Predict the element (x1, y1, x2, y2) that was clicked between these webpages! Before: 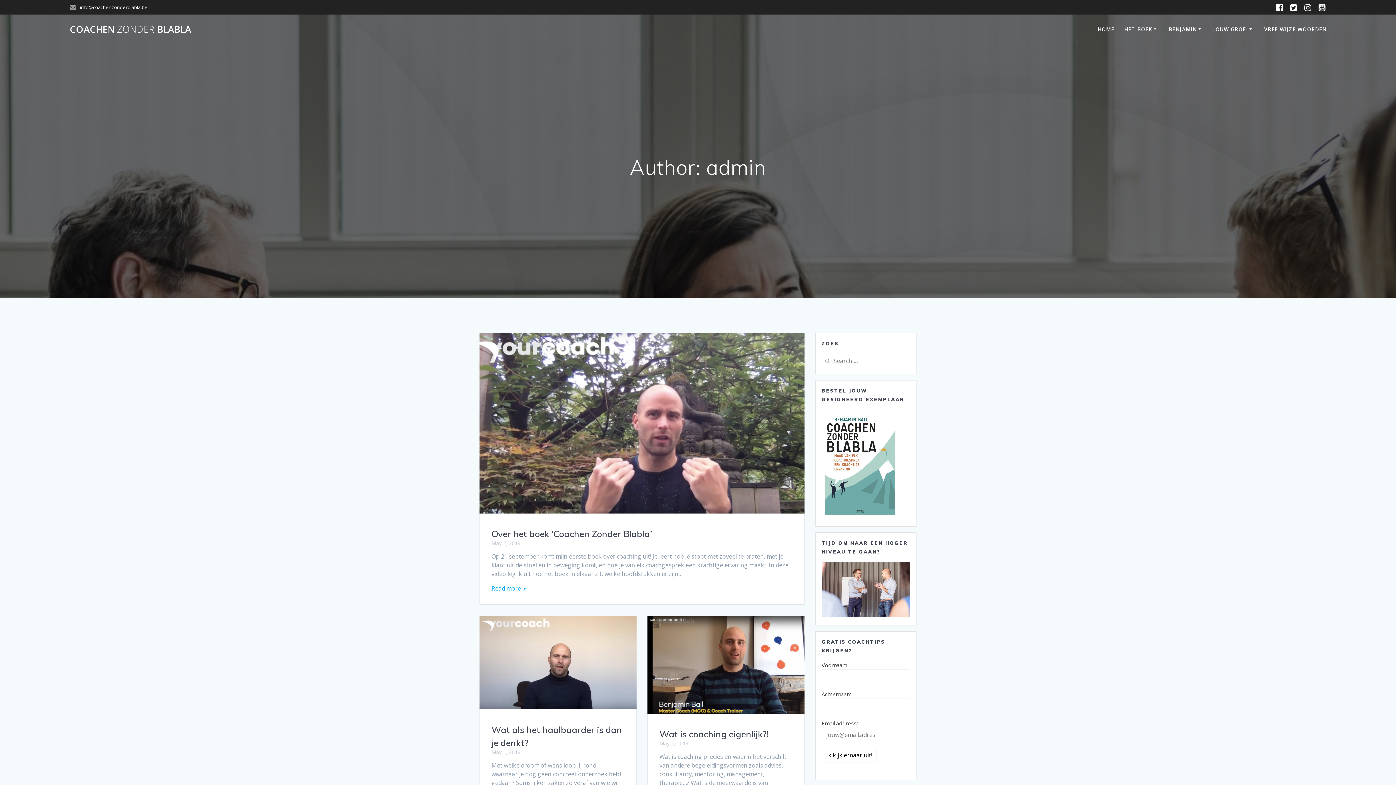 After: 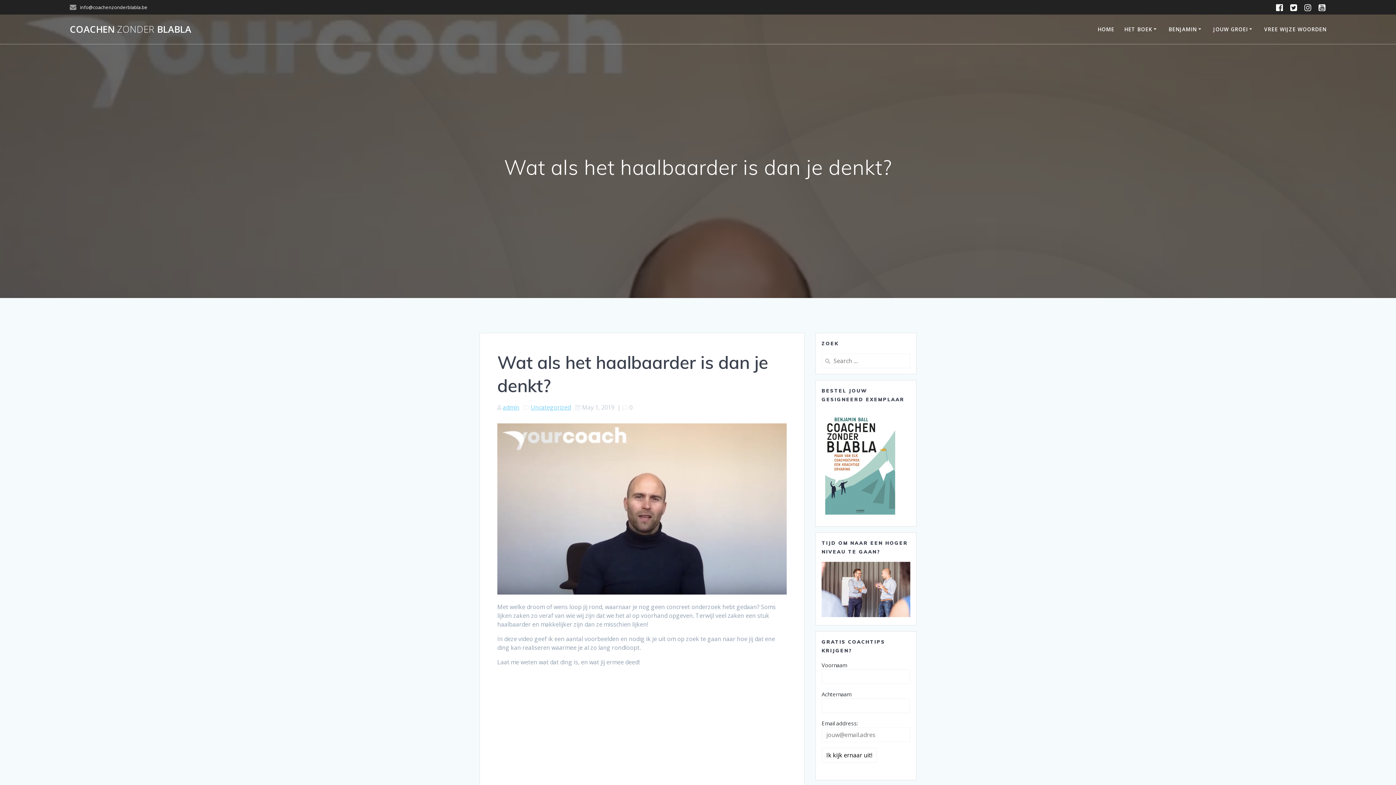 Action: bbox: (480, 617, 636, 712)